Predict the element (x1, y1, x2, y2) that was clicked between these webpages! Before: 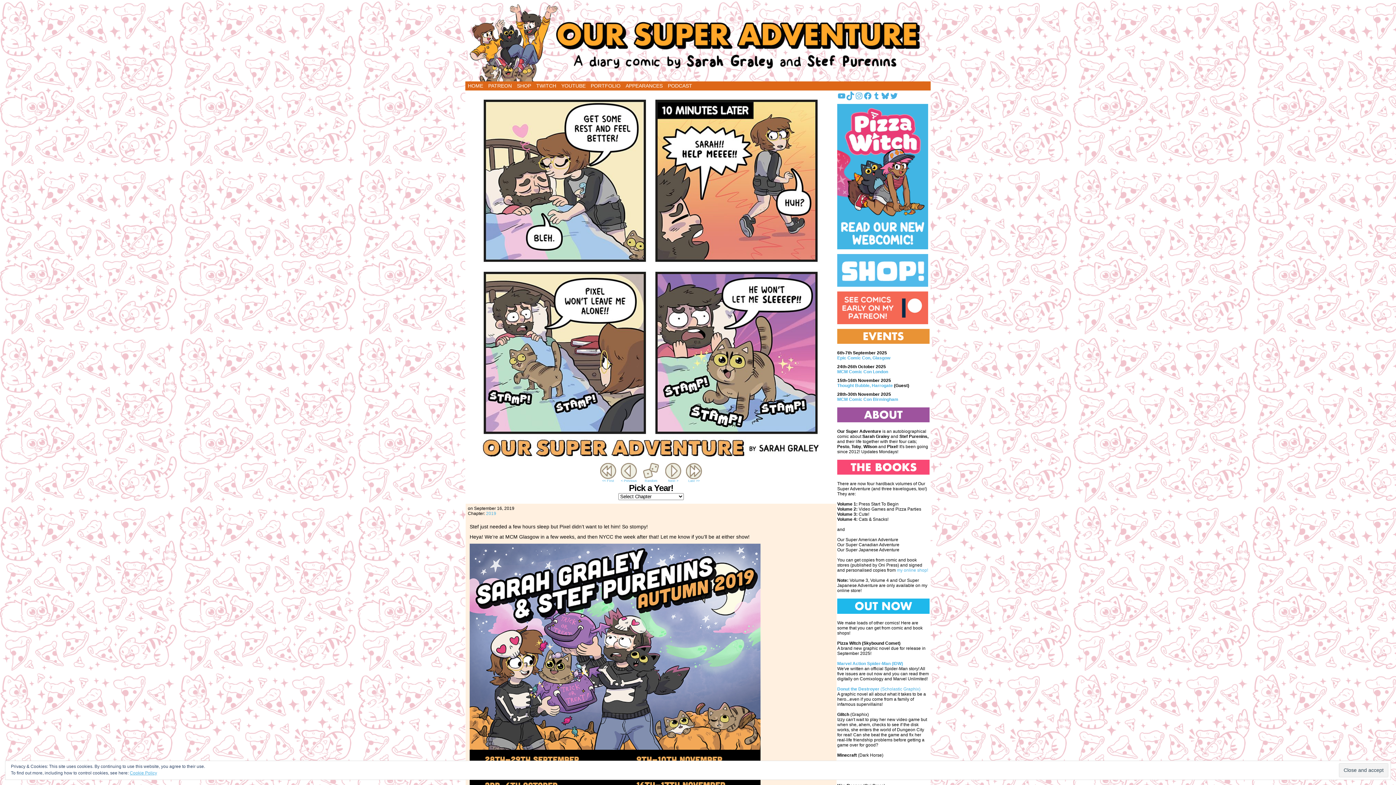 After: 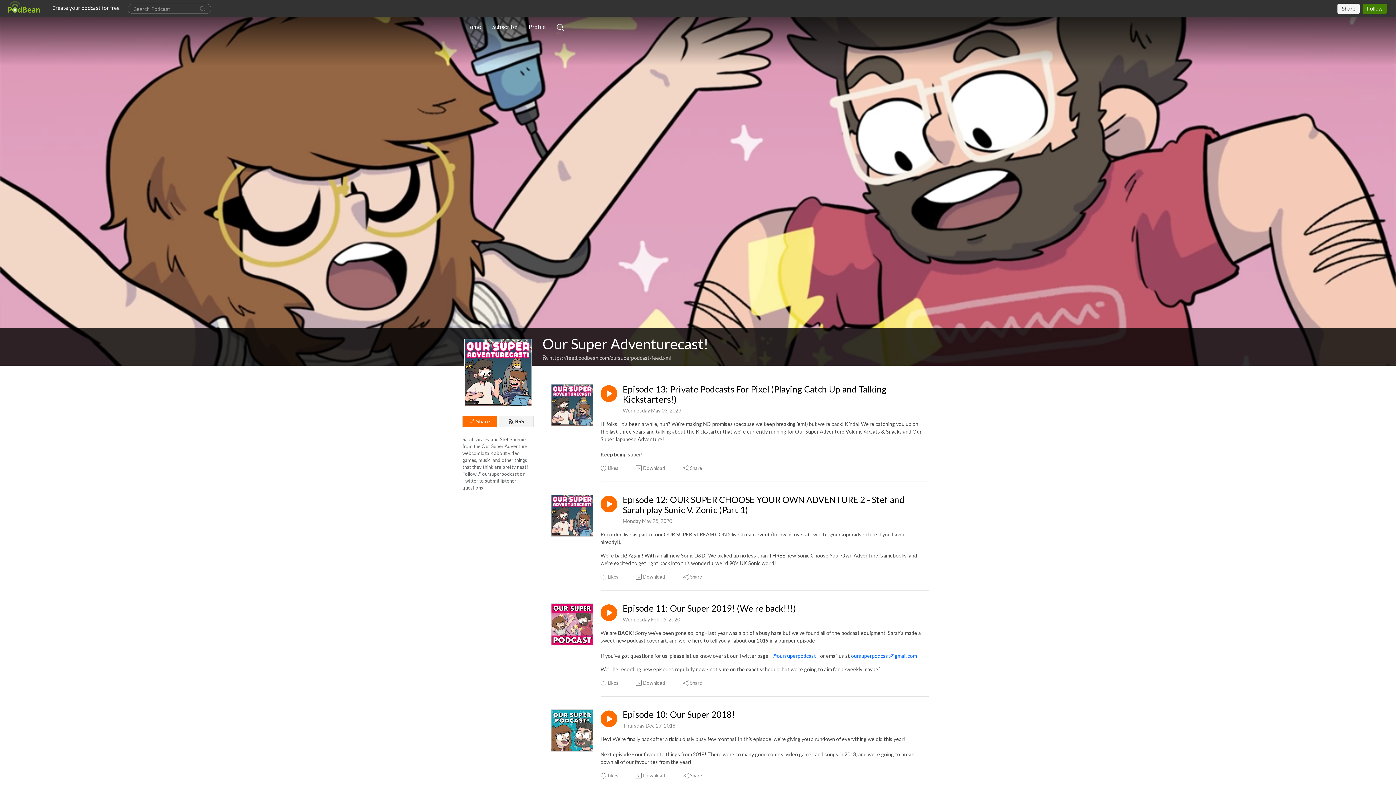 Action: bbox: (665, 81, 694, 90) label: PODCAST